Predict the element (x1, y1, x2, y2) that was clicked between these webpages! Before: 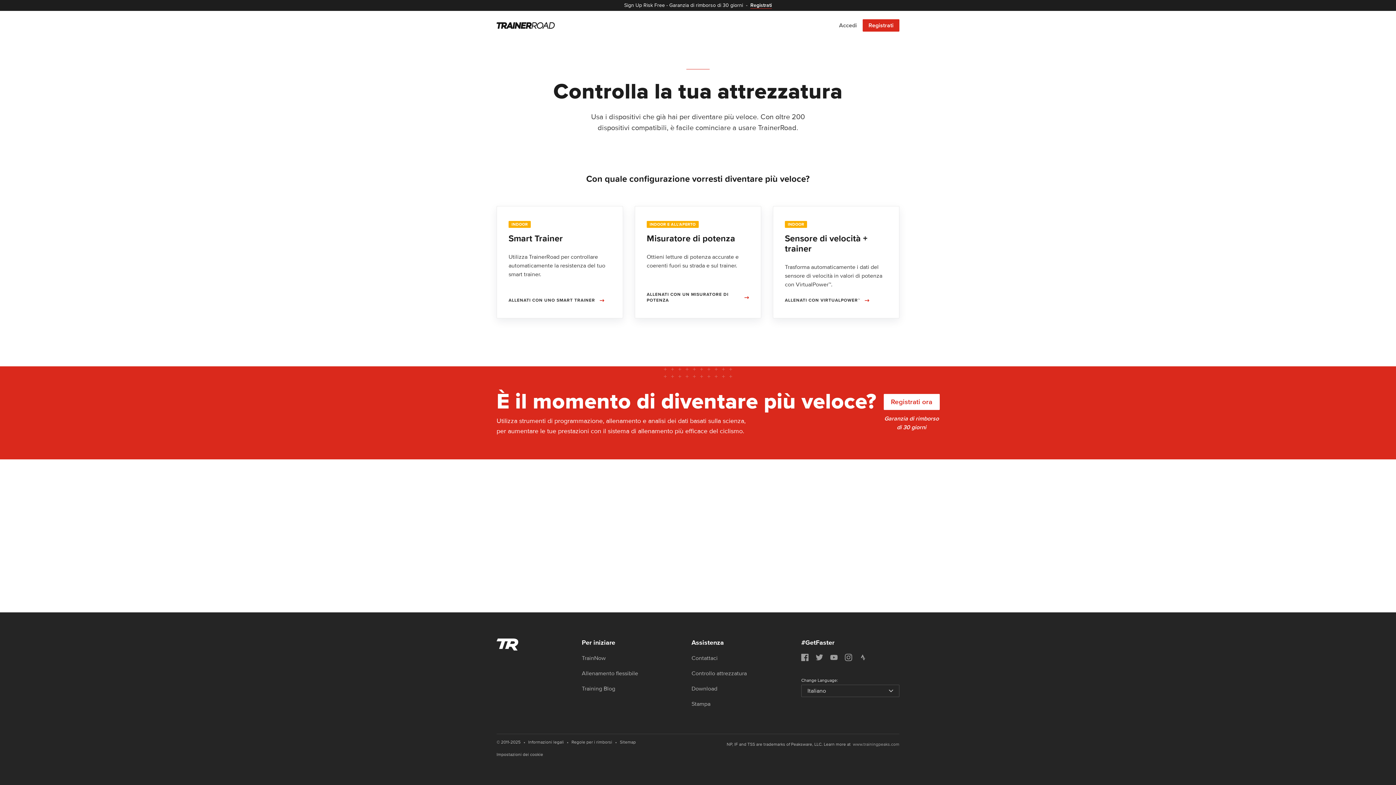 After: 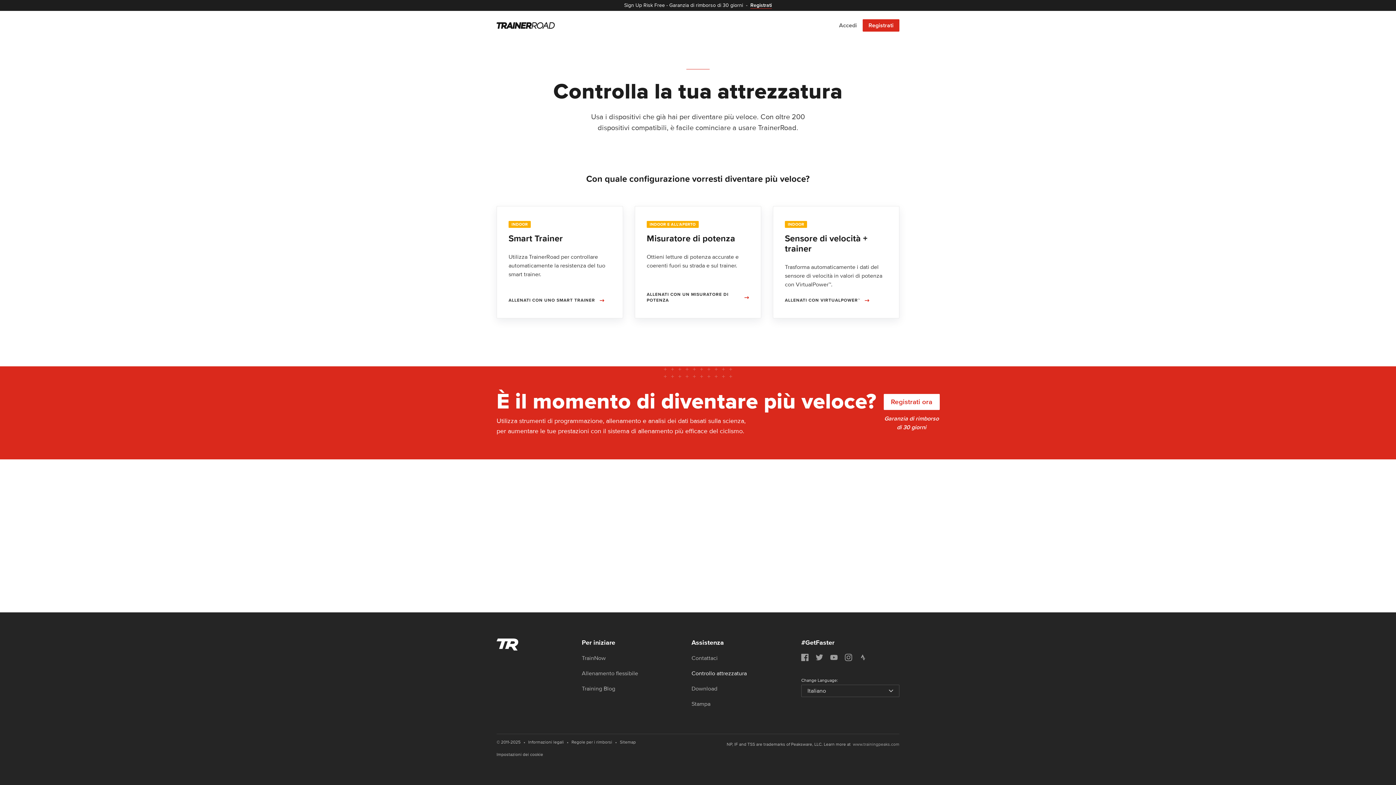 Action: bbox: (691, 669, 747, 677) label: Controllo attrezzatura